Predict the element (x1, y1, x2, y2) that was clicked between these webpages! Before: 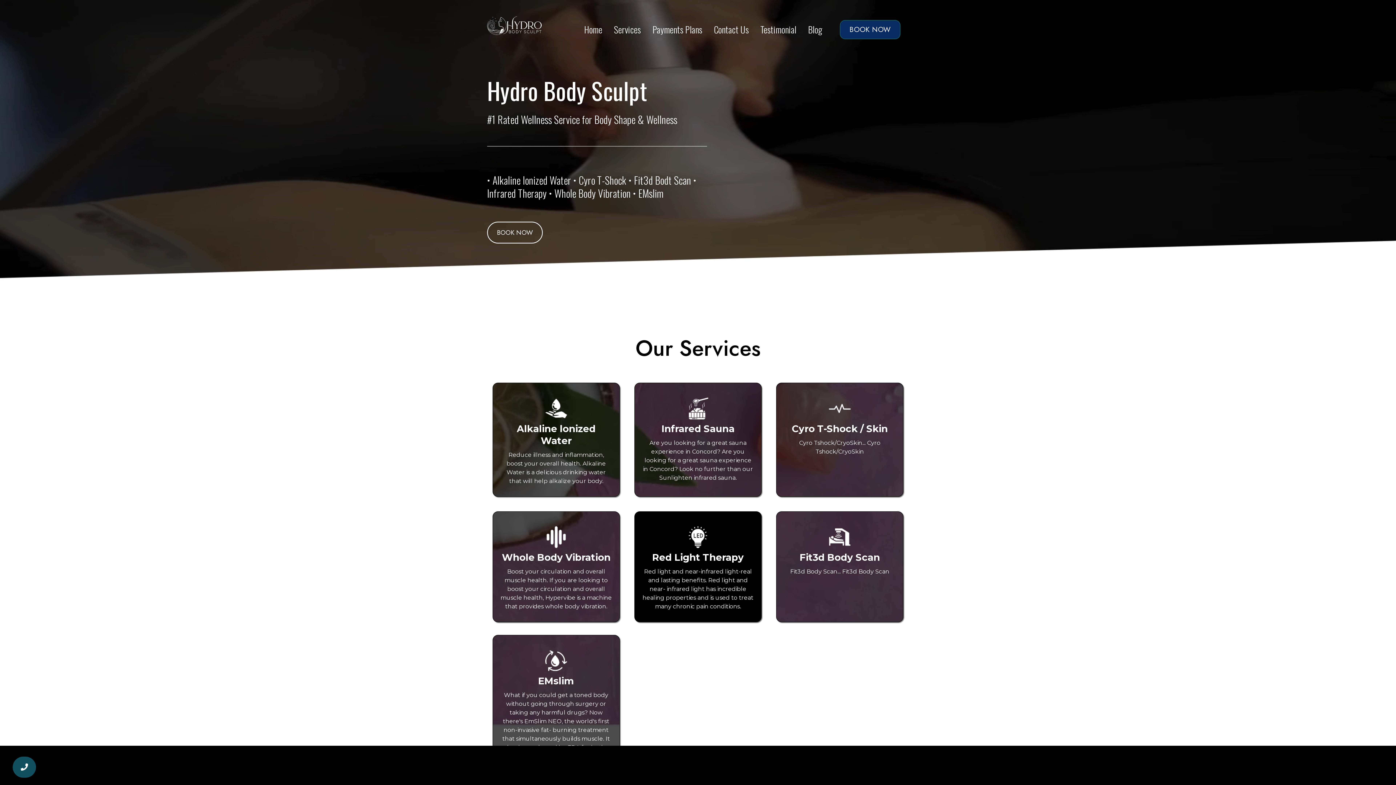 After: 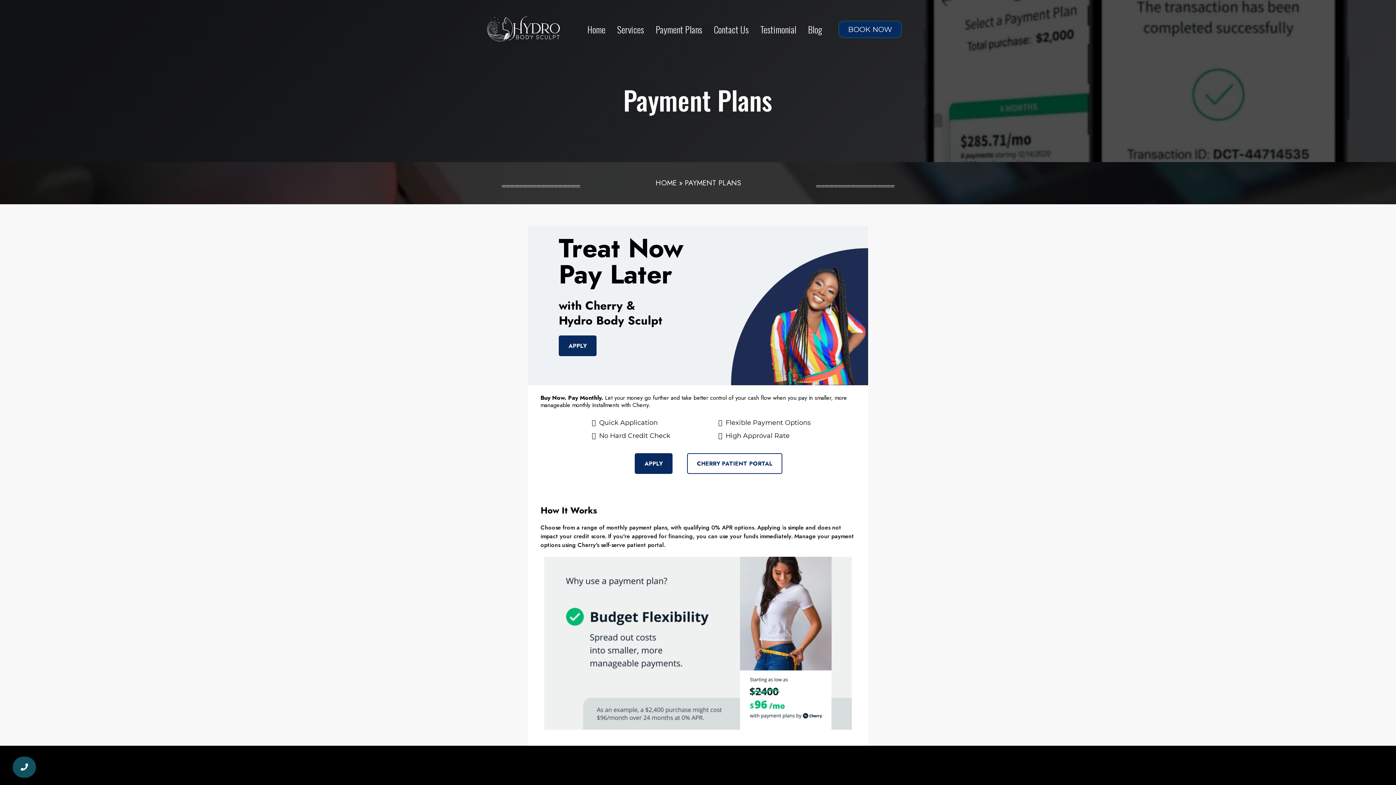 Action: label: Payments Plans bbox: (650, 19, 704, 39)